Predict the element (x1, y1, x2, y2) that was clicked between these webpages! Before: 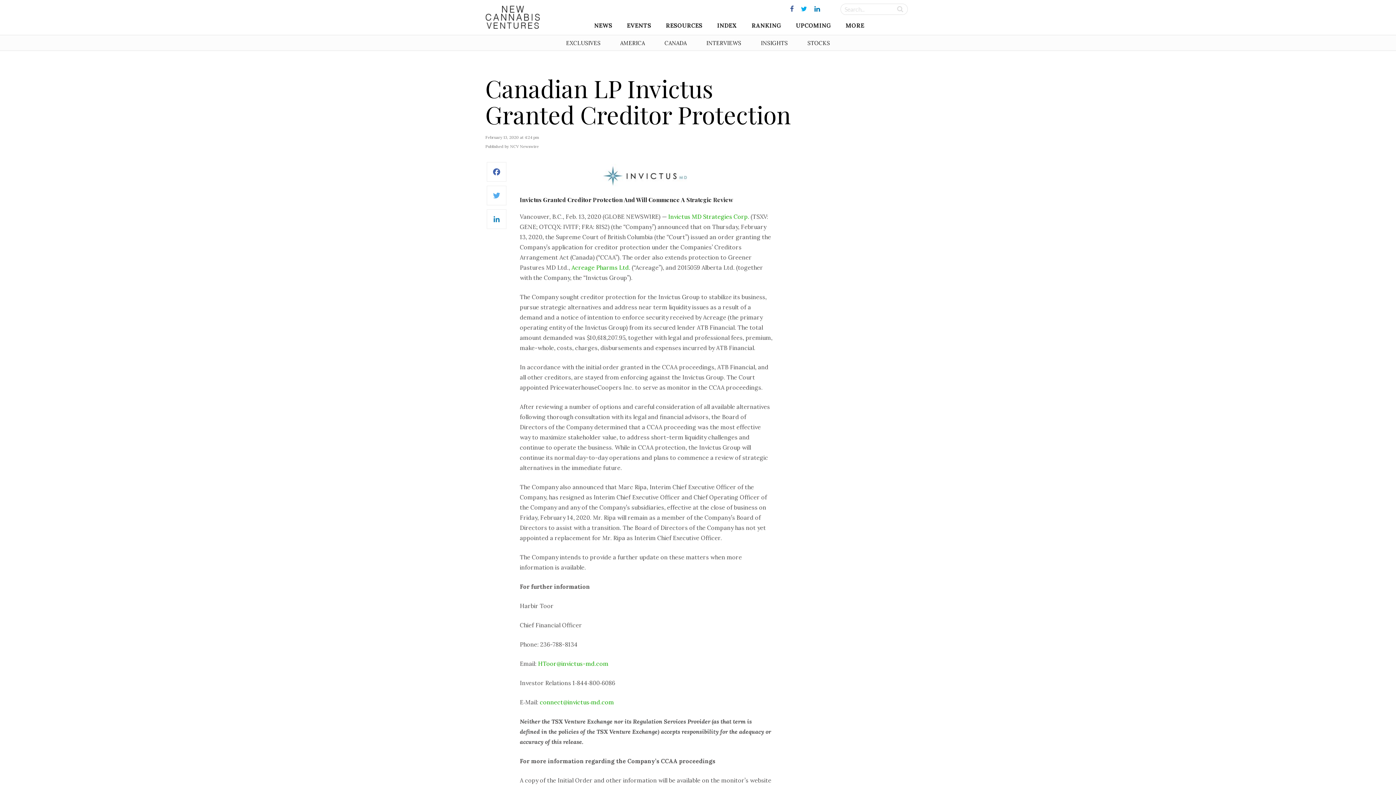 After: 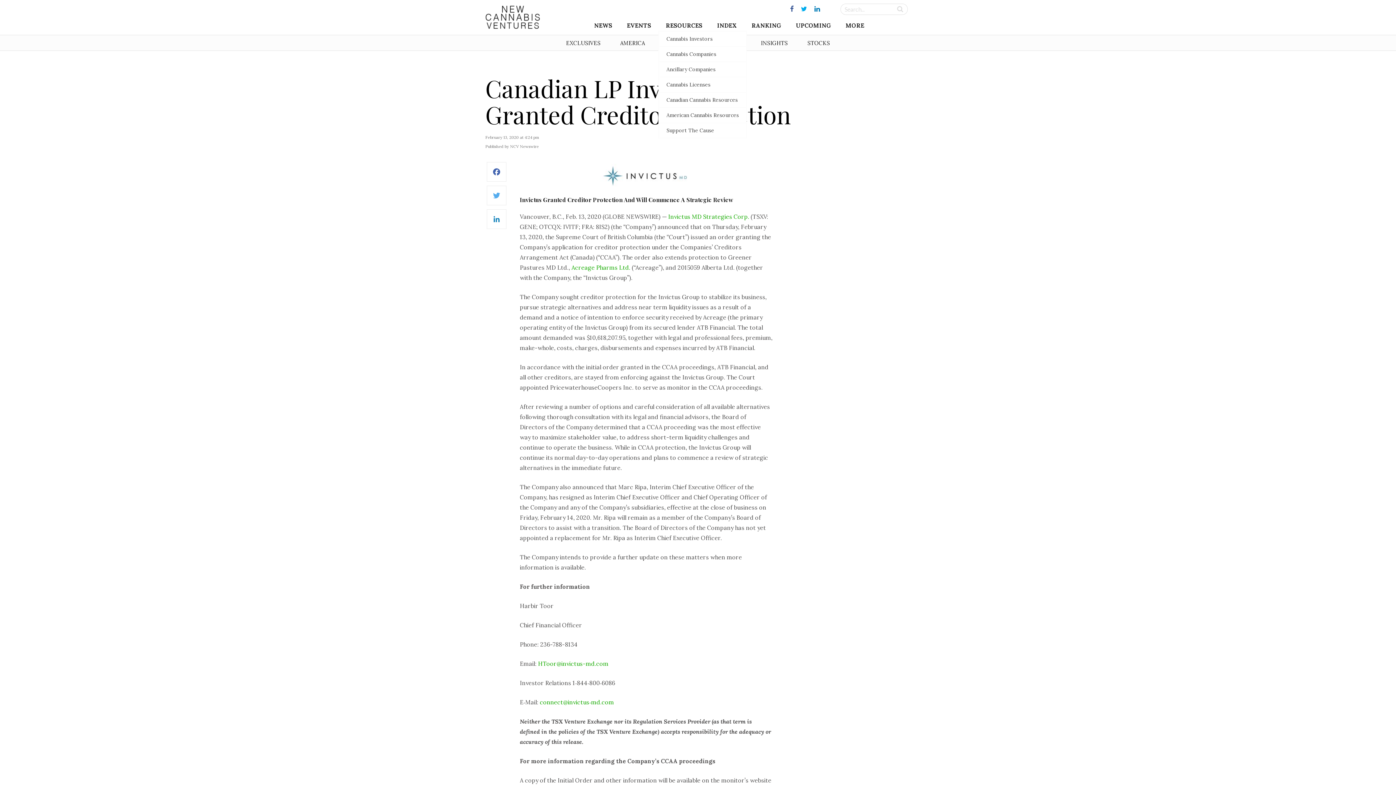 Action: bbox: (665, 20, 702, 30) label: RESOURCES